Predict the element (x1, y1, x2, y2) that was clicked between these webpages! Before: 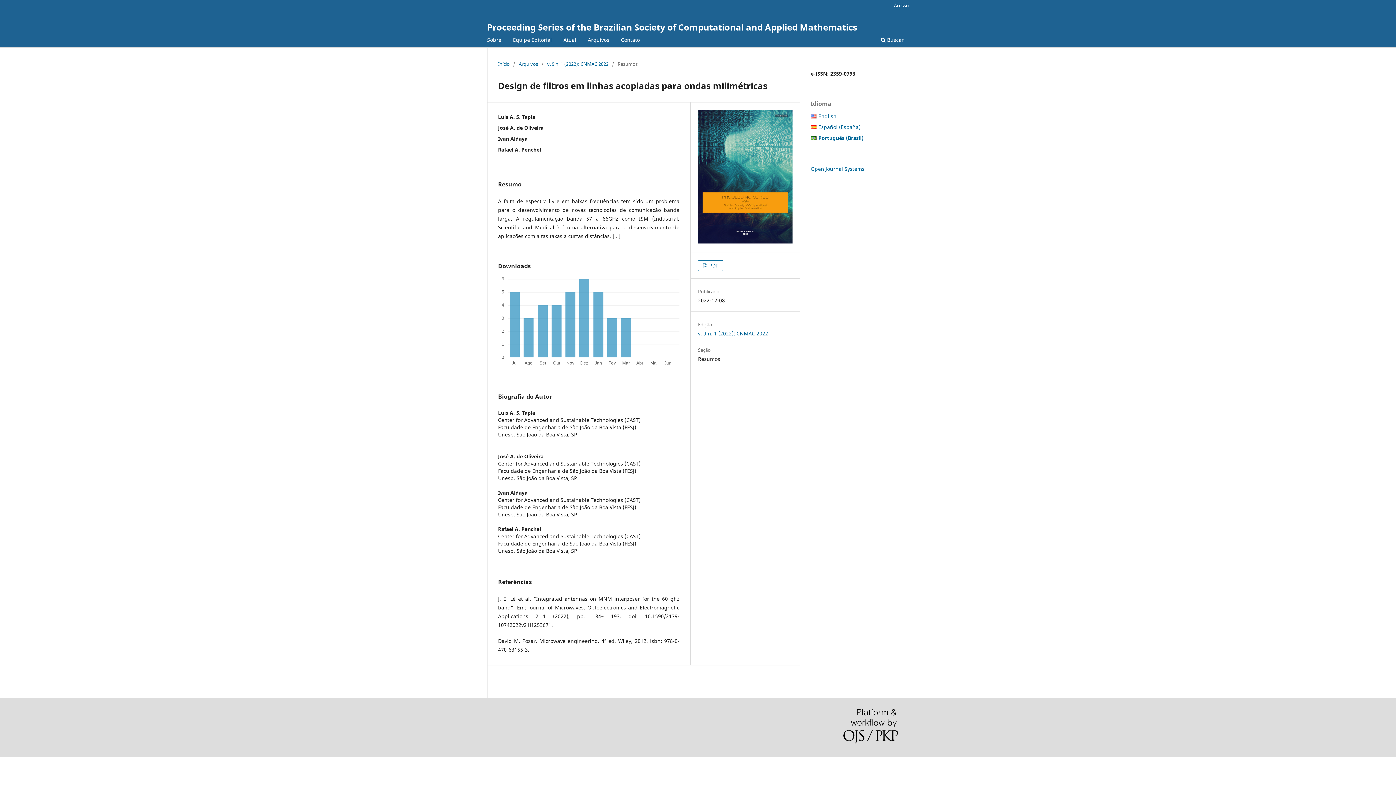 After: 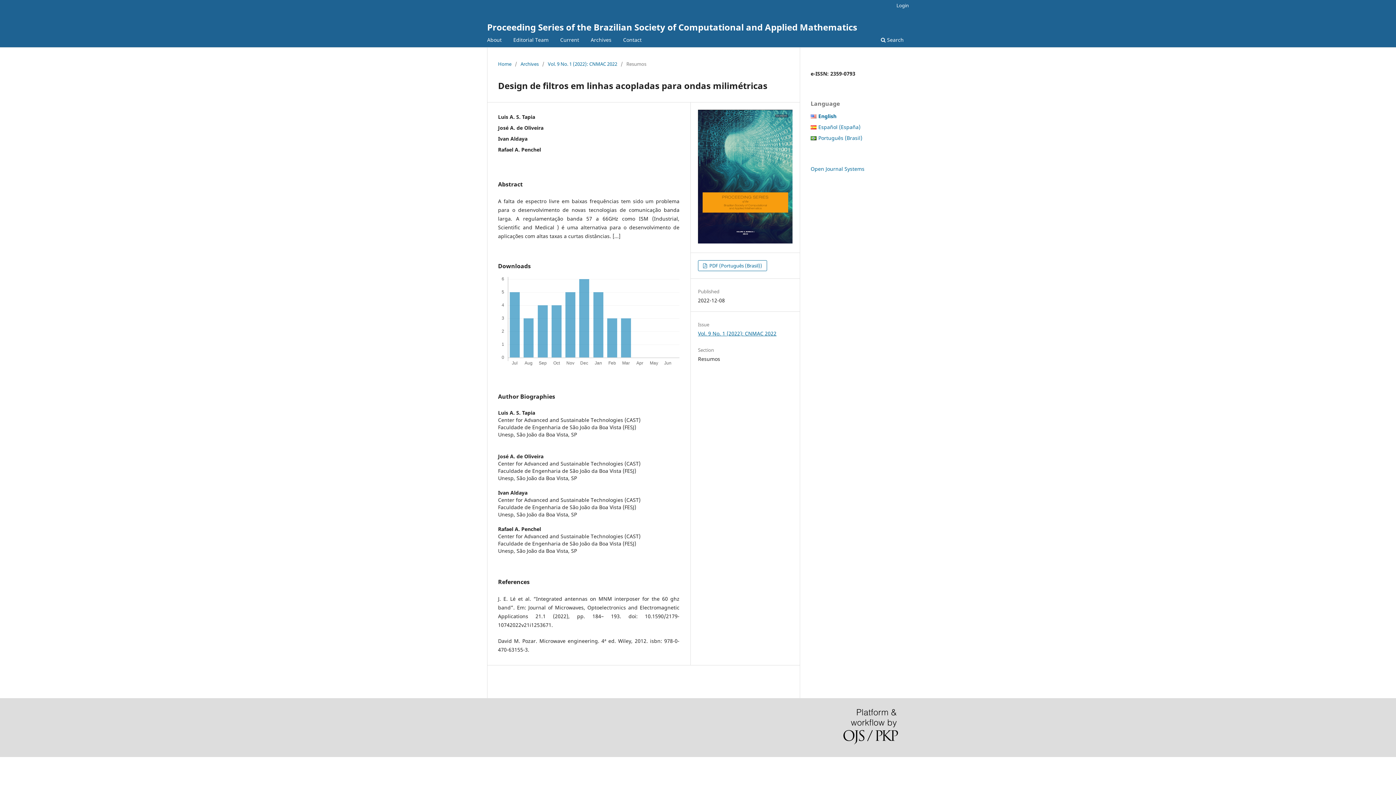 Action: bbox: (818, 112, 836, 119) label:  
English